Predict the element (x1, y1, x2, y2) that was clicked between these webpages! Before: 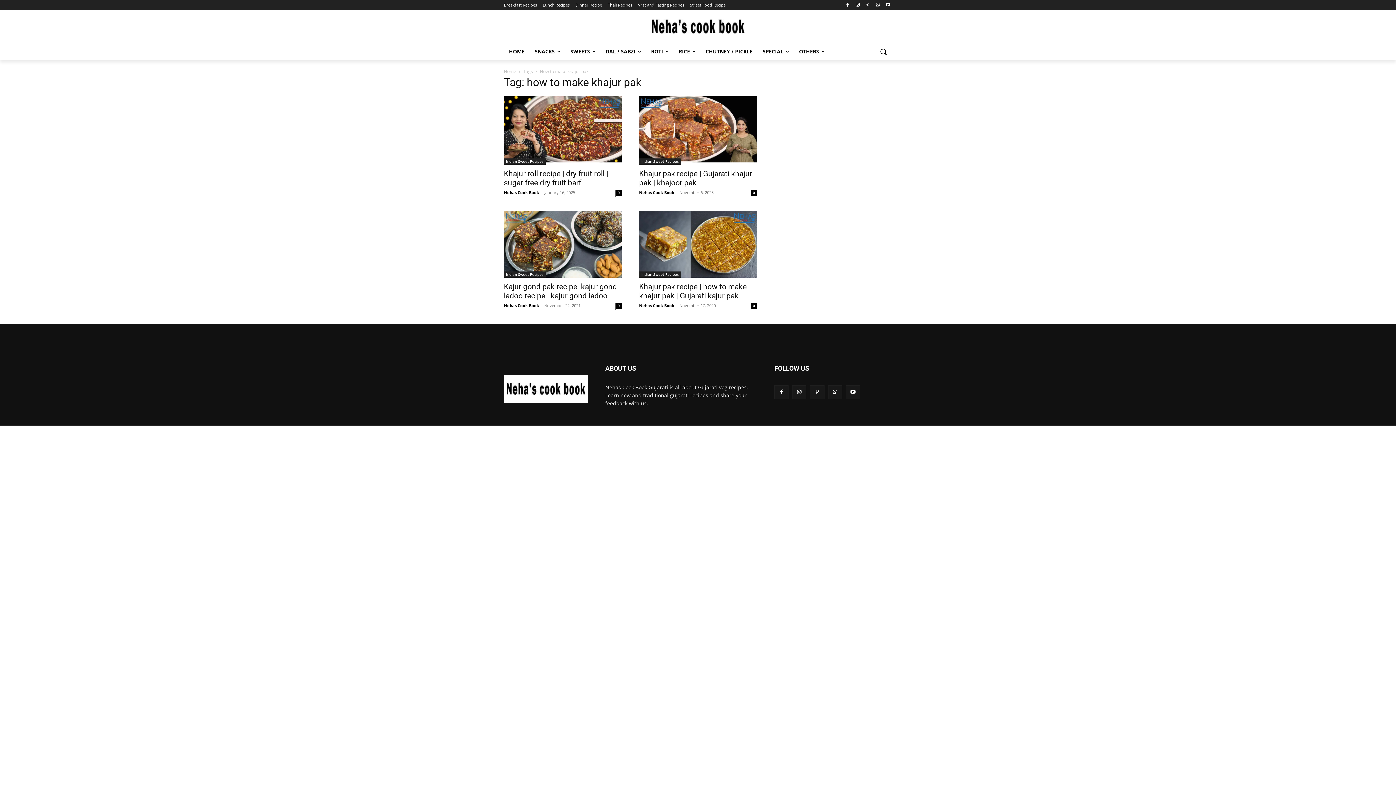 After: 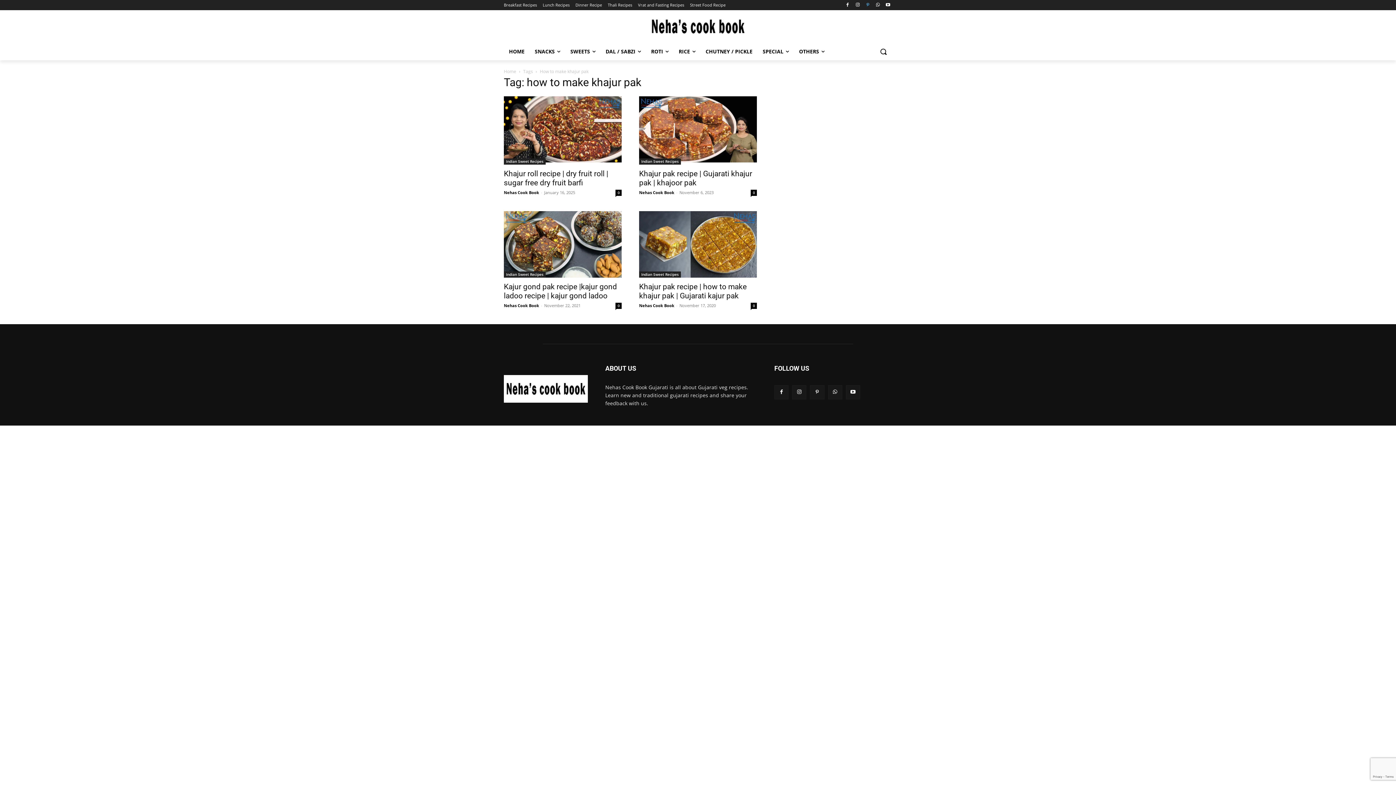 Action: bbox: (863, 0, 872, 9)